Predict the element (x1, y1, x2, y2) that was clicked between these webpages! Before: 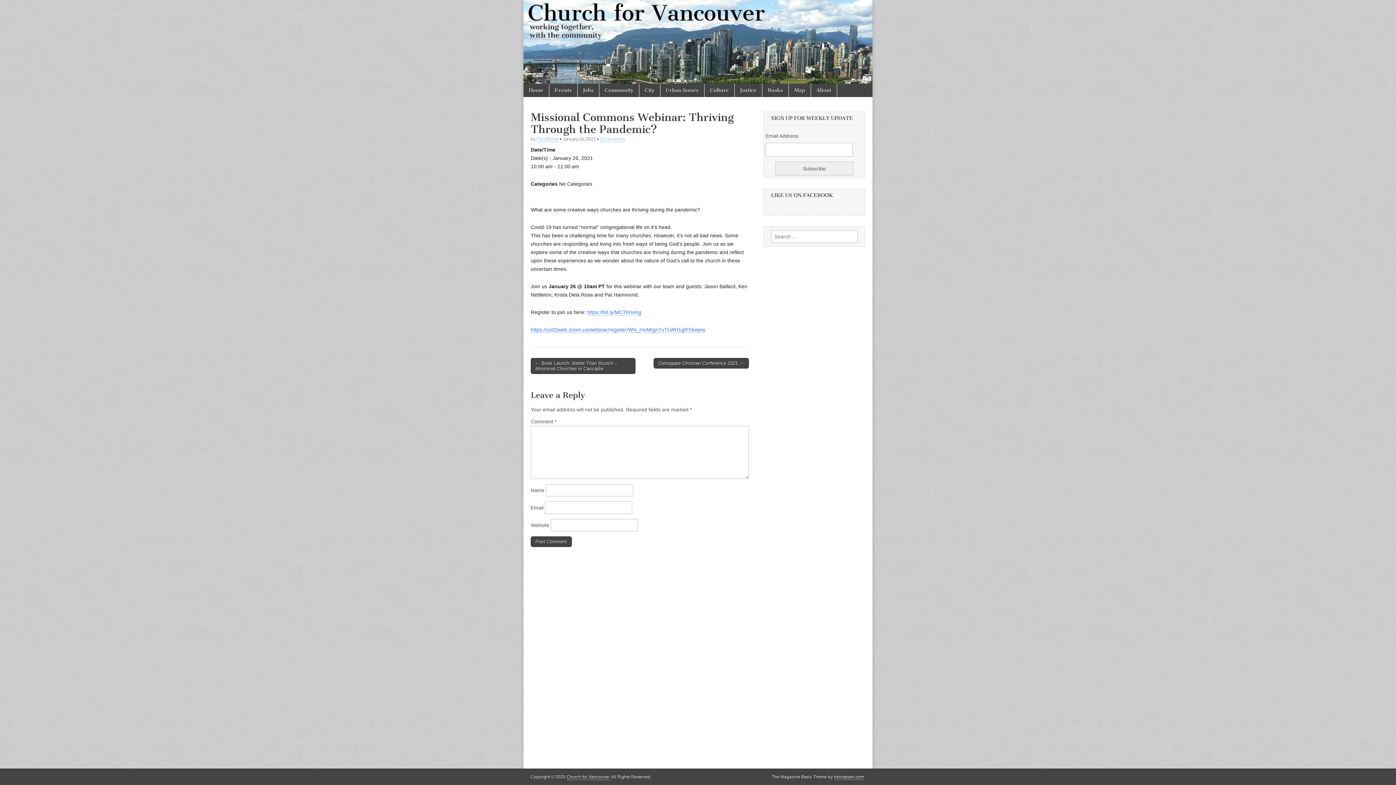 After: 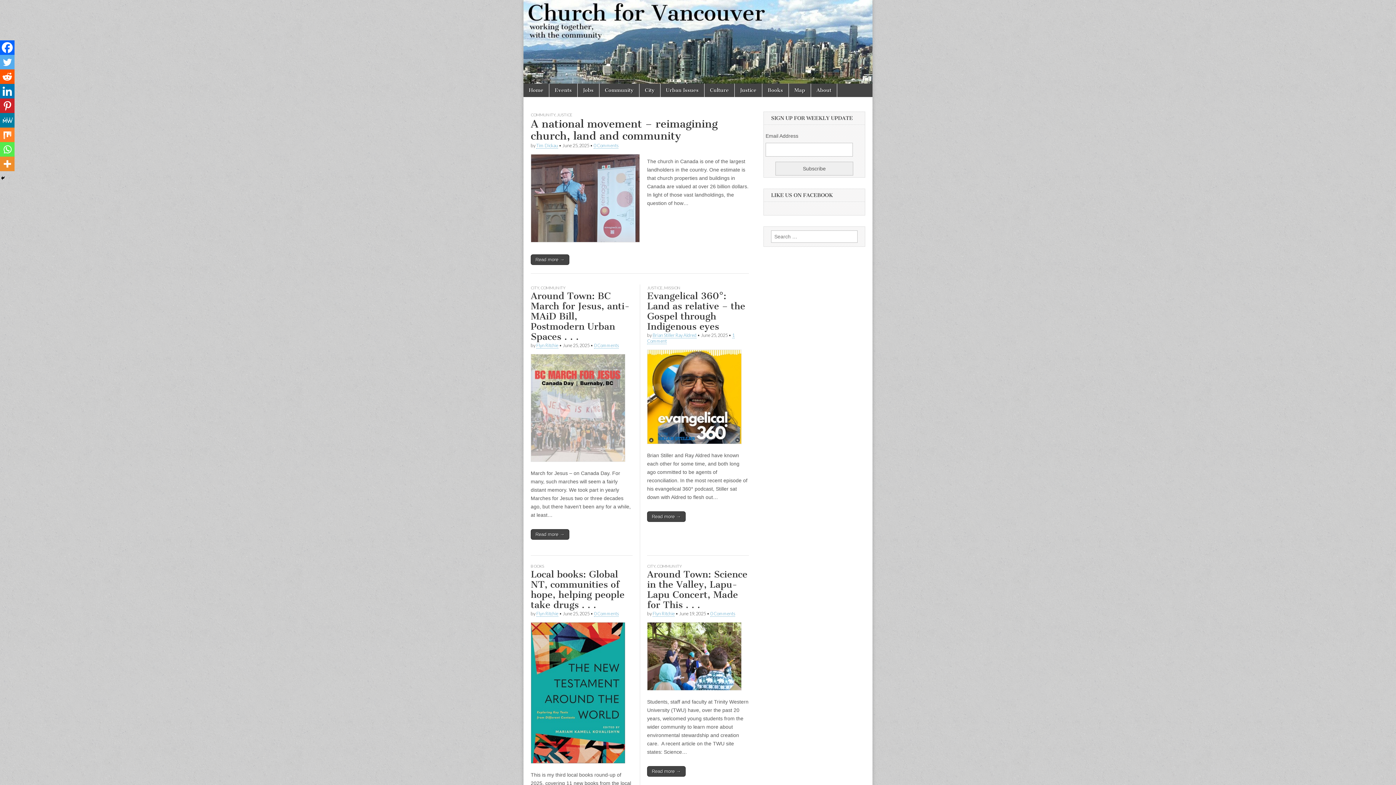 Action: bbox: (566, 774, 609, 780) label: Church for Vancouver